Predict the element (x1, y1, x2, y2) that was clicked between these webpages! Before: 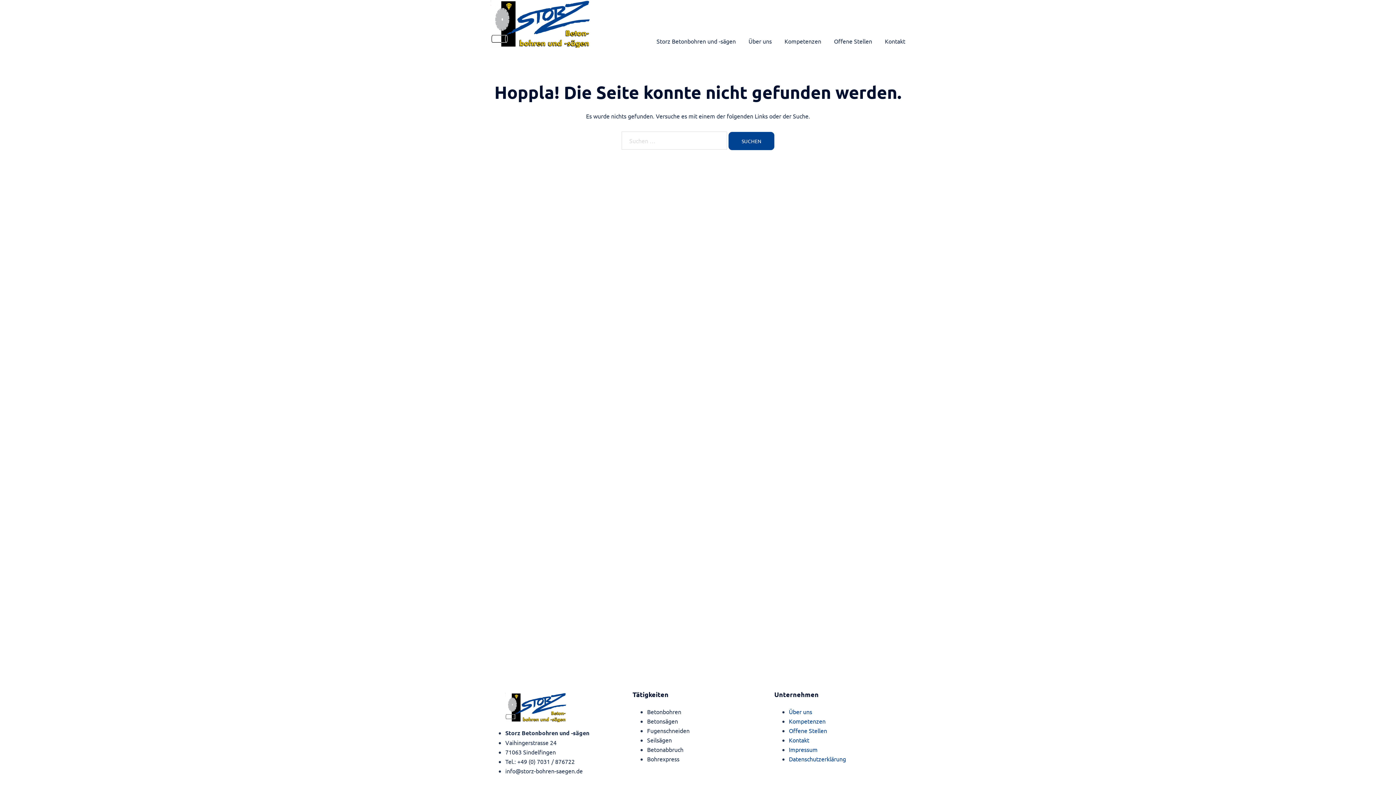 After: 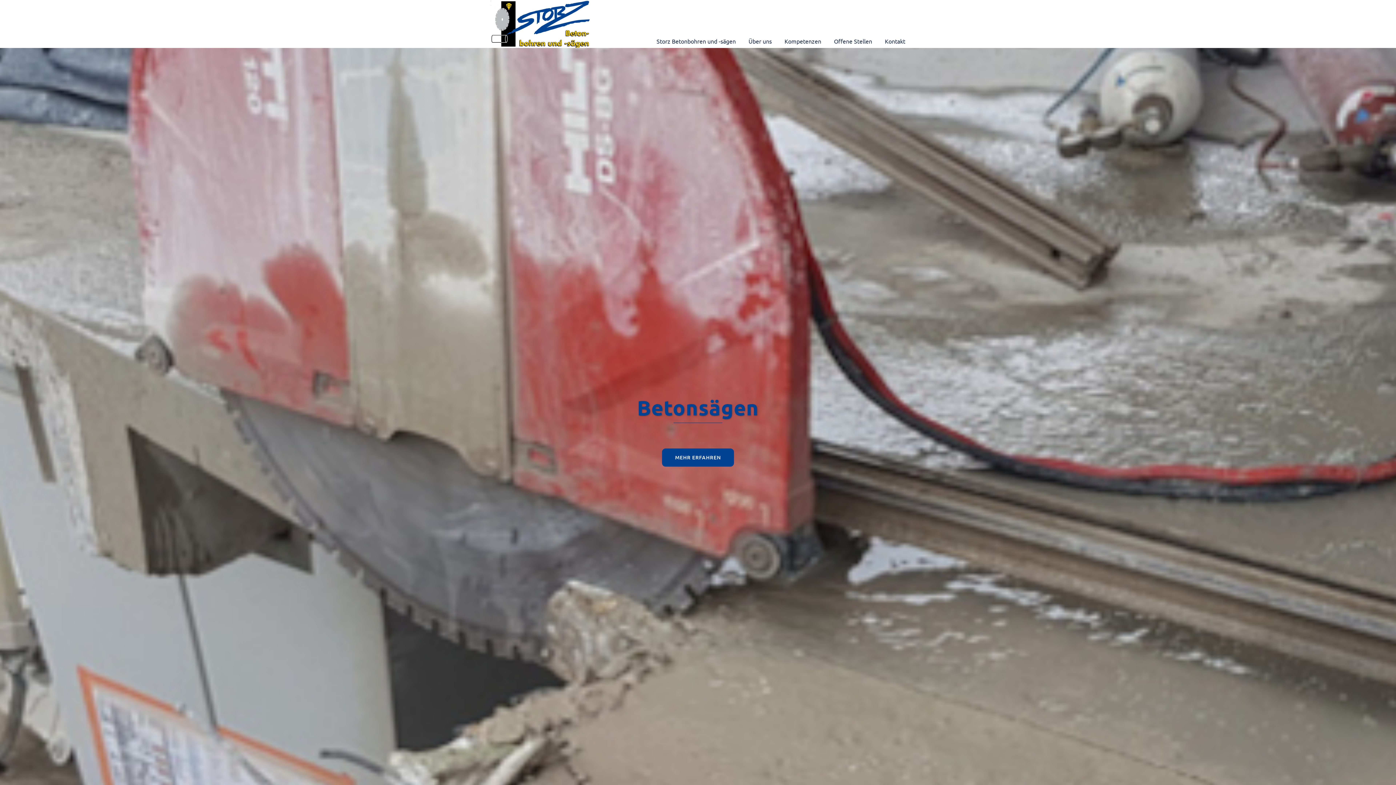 Action: bbox: (490, 19, 594, 26)